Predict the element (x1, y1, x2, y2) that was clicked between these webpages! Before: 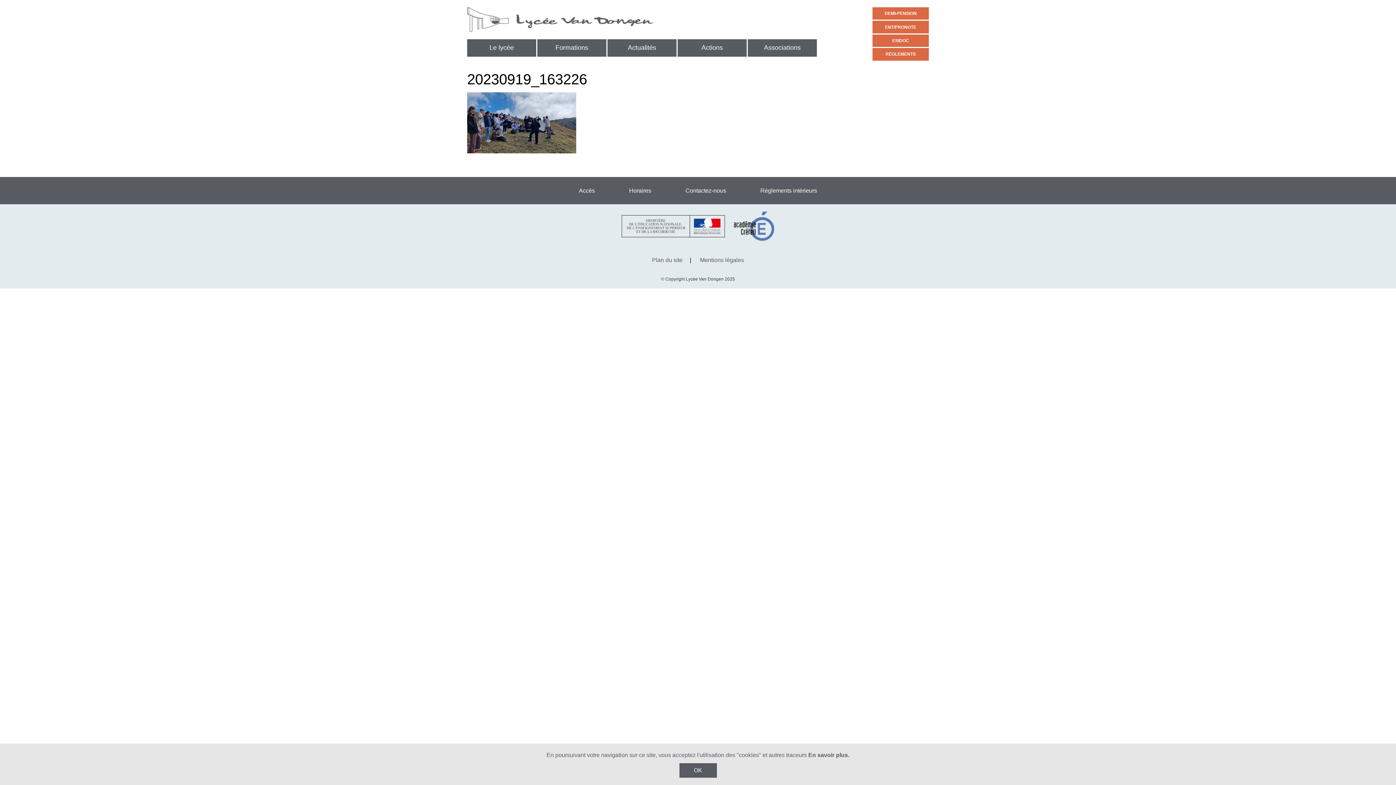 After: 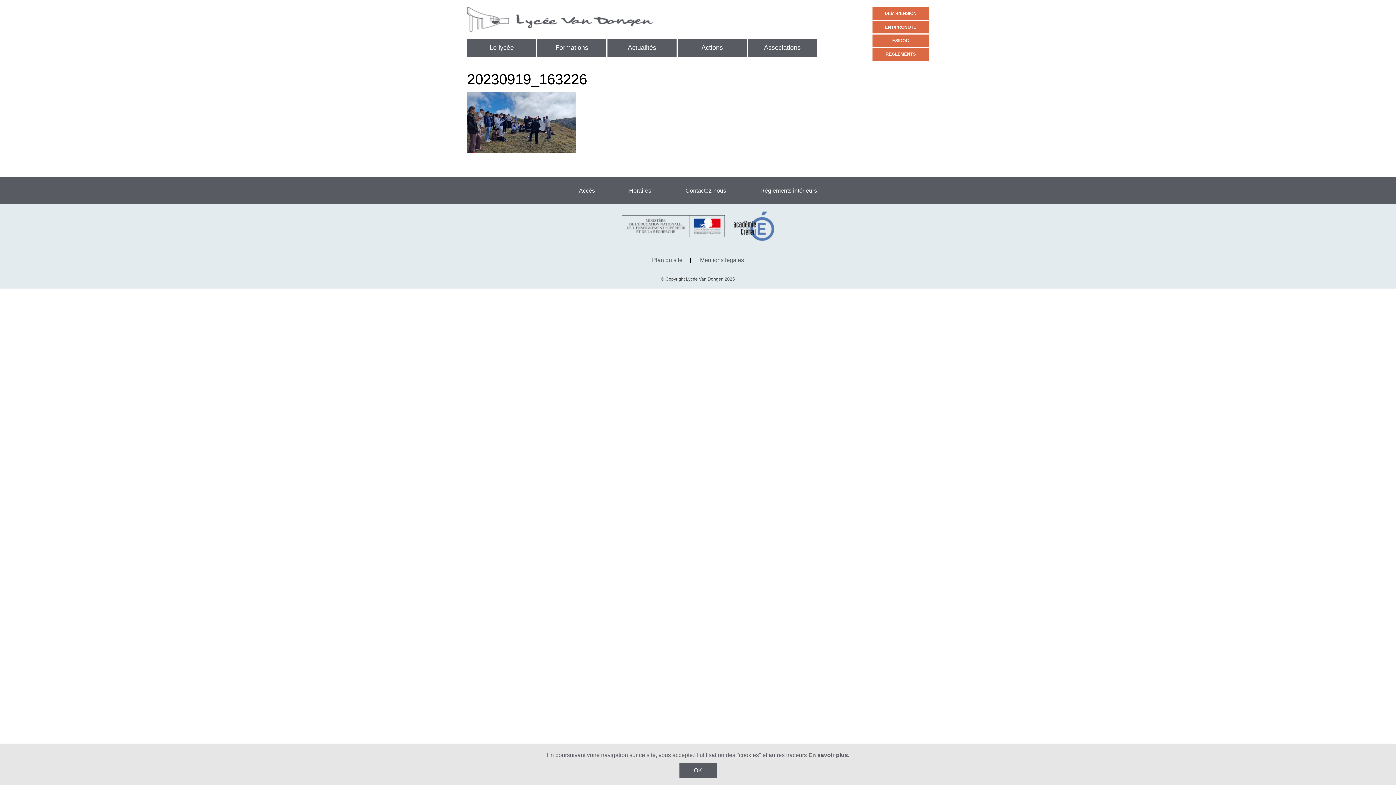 Action: bbox: (808, 752, 849, 758) label: En savoir plus.